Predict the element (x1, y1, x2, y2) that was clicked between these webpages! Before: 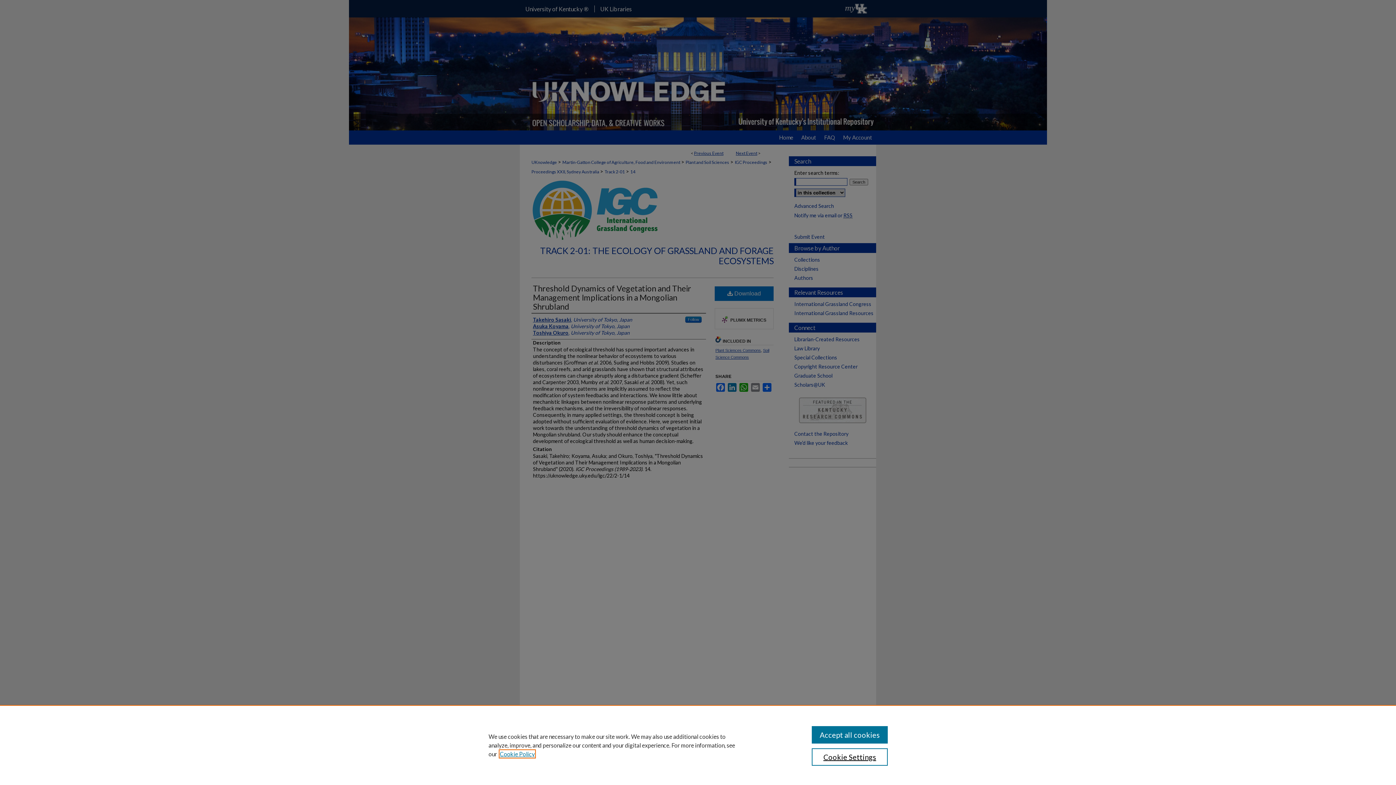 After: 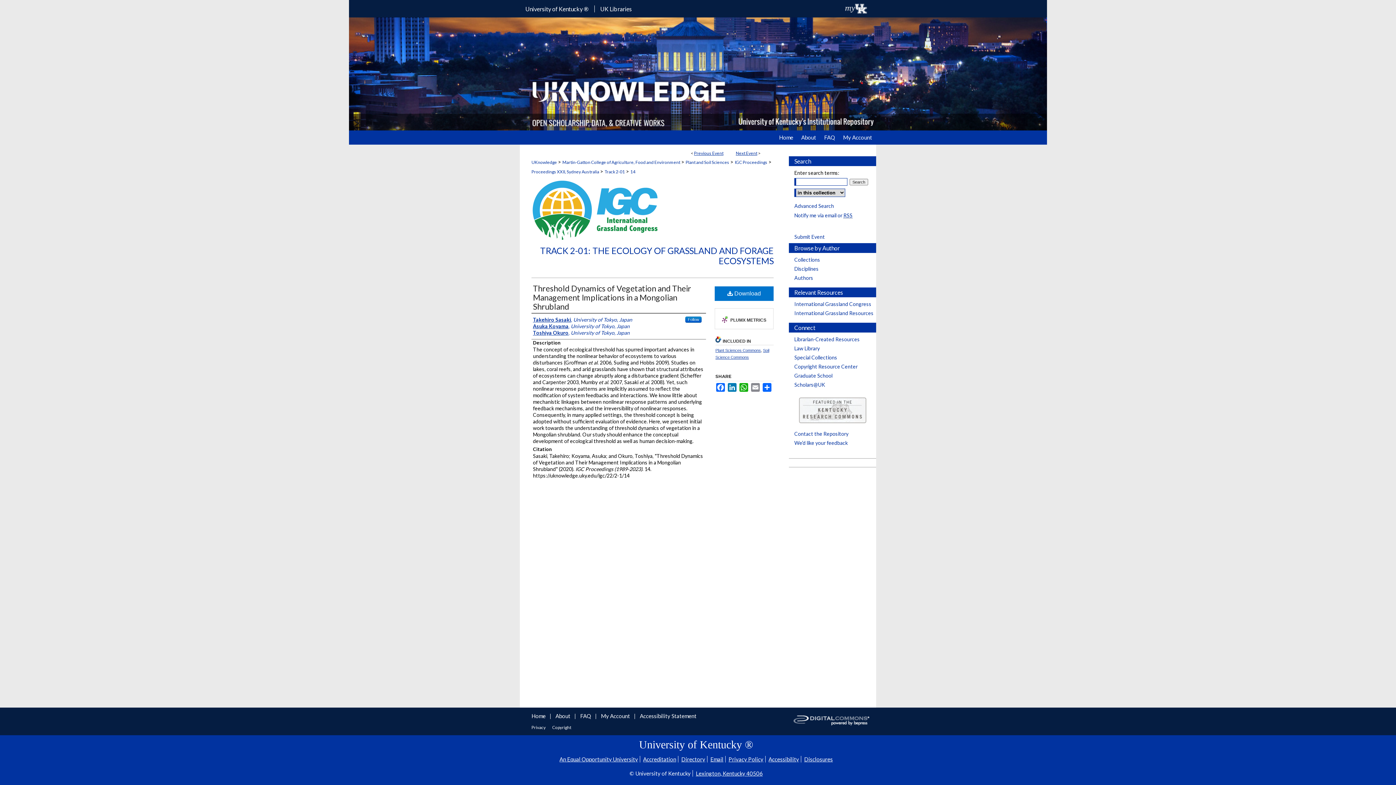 Action: label: Accept all cookies bbox: (811, 726, 887, 744)